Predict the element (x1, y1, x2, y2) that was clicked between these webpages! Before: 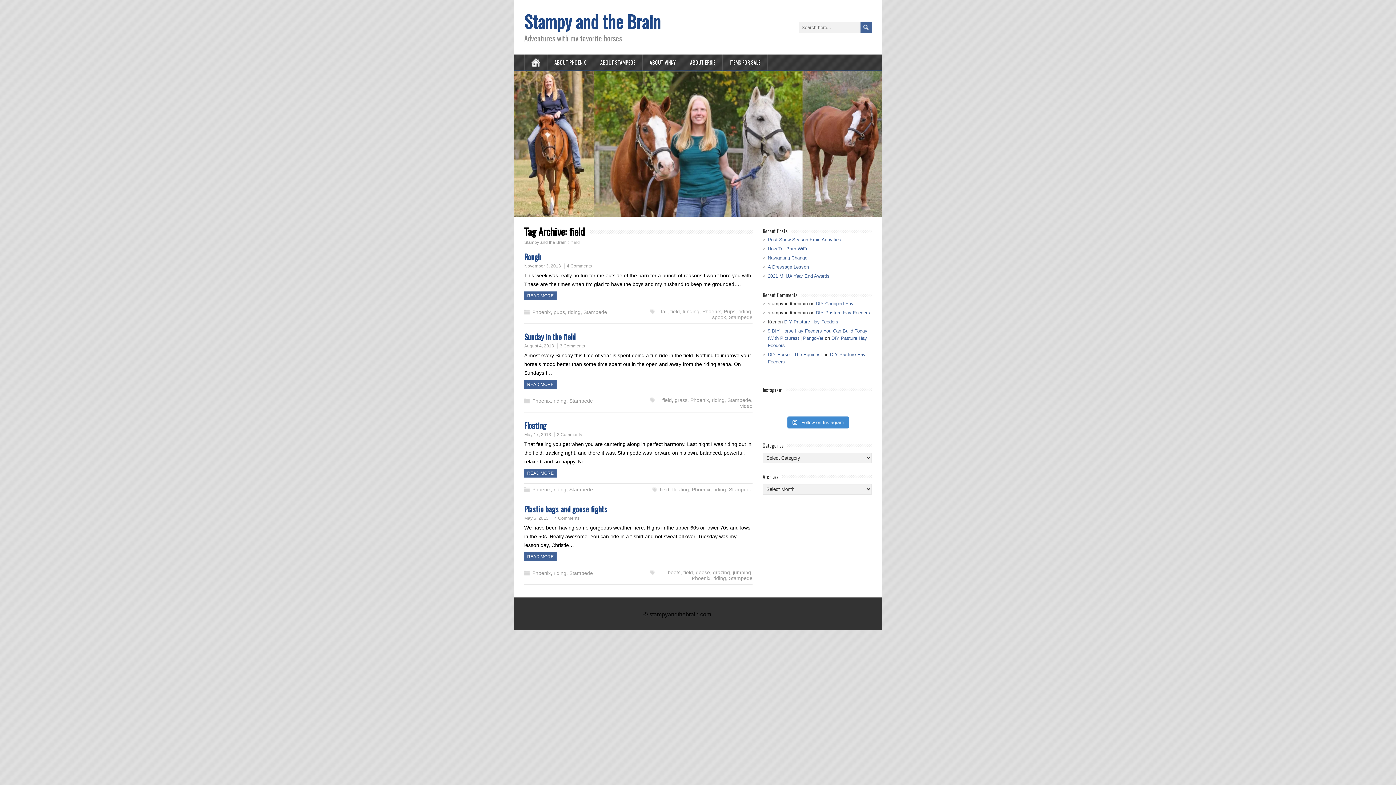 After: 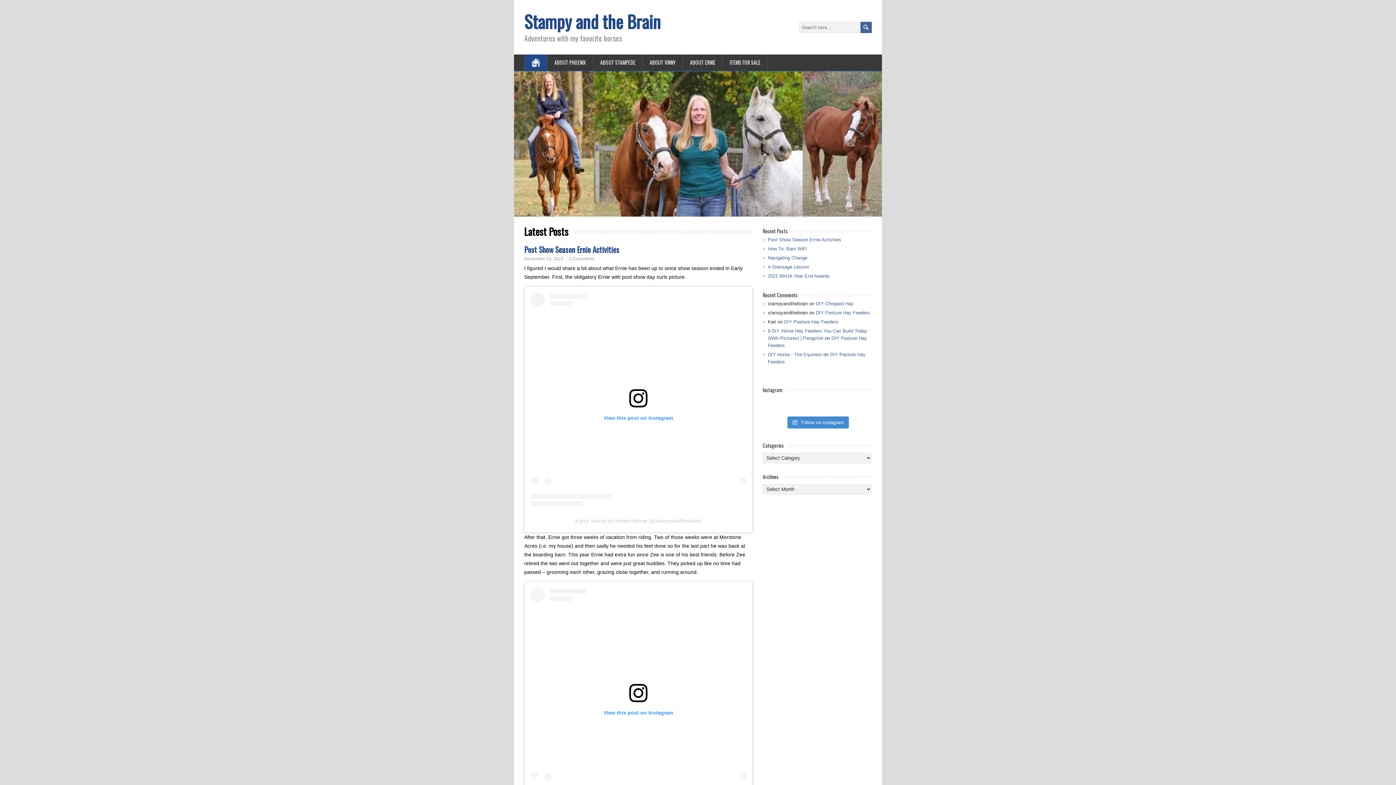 Action: bbox: (524, 8, 661, 34) label: Stampy and the Brain